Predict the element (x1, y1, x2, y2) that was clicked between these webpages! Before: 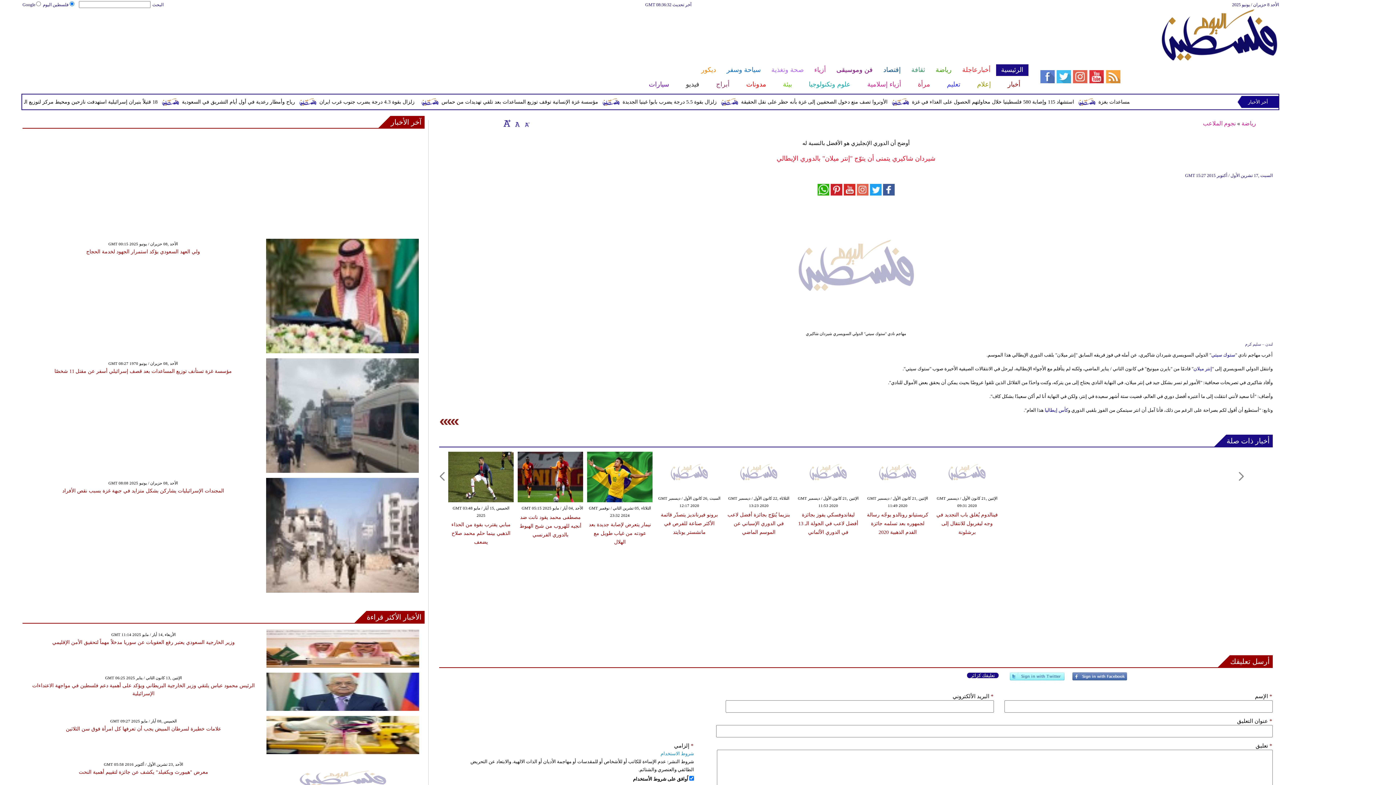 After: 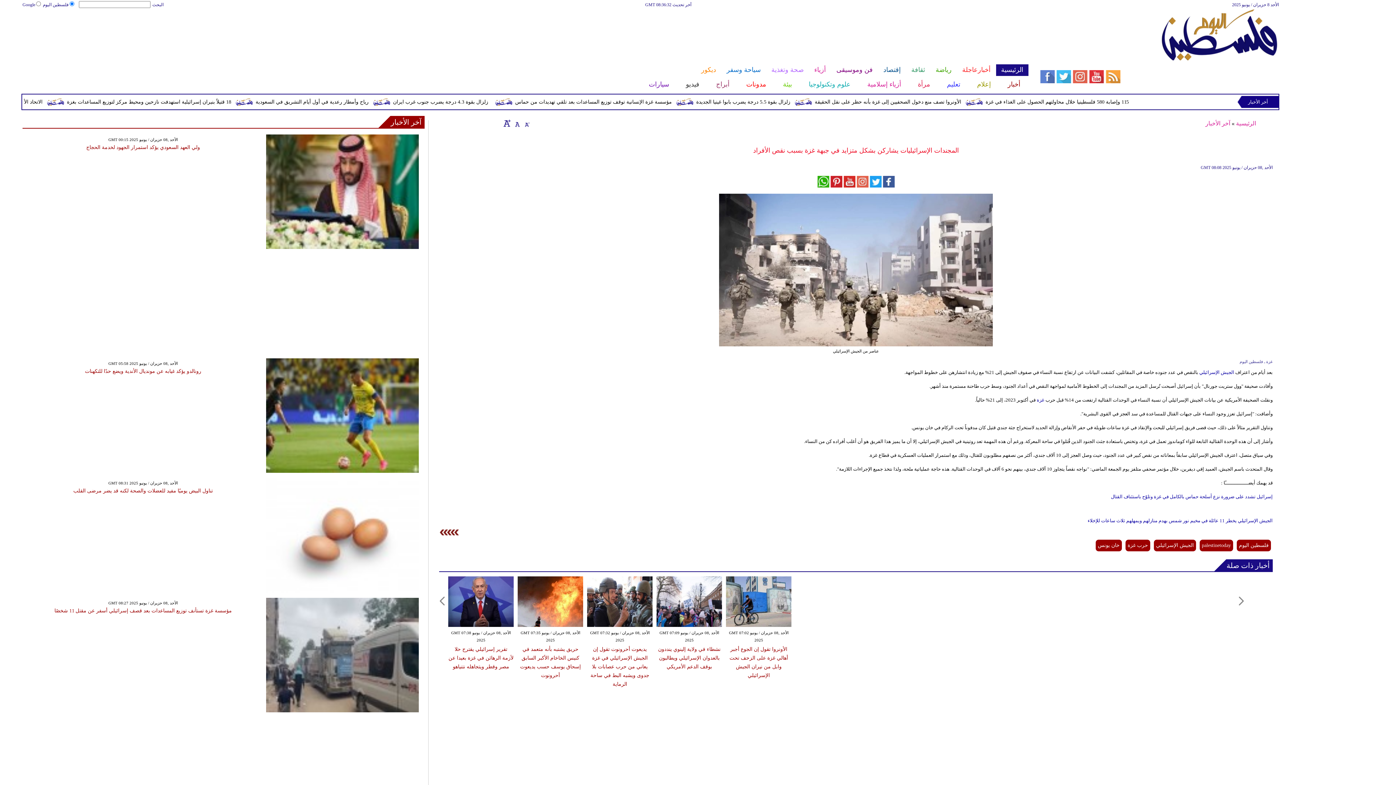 Action: bbox: (266, 588, 418, 594)